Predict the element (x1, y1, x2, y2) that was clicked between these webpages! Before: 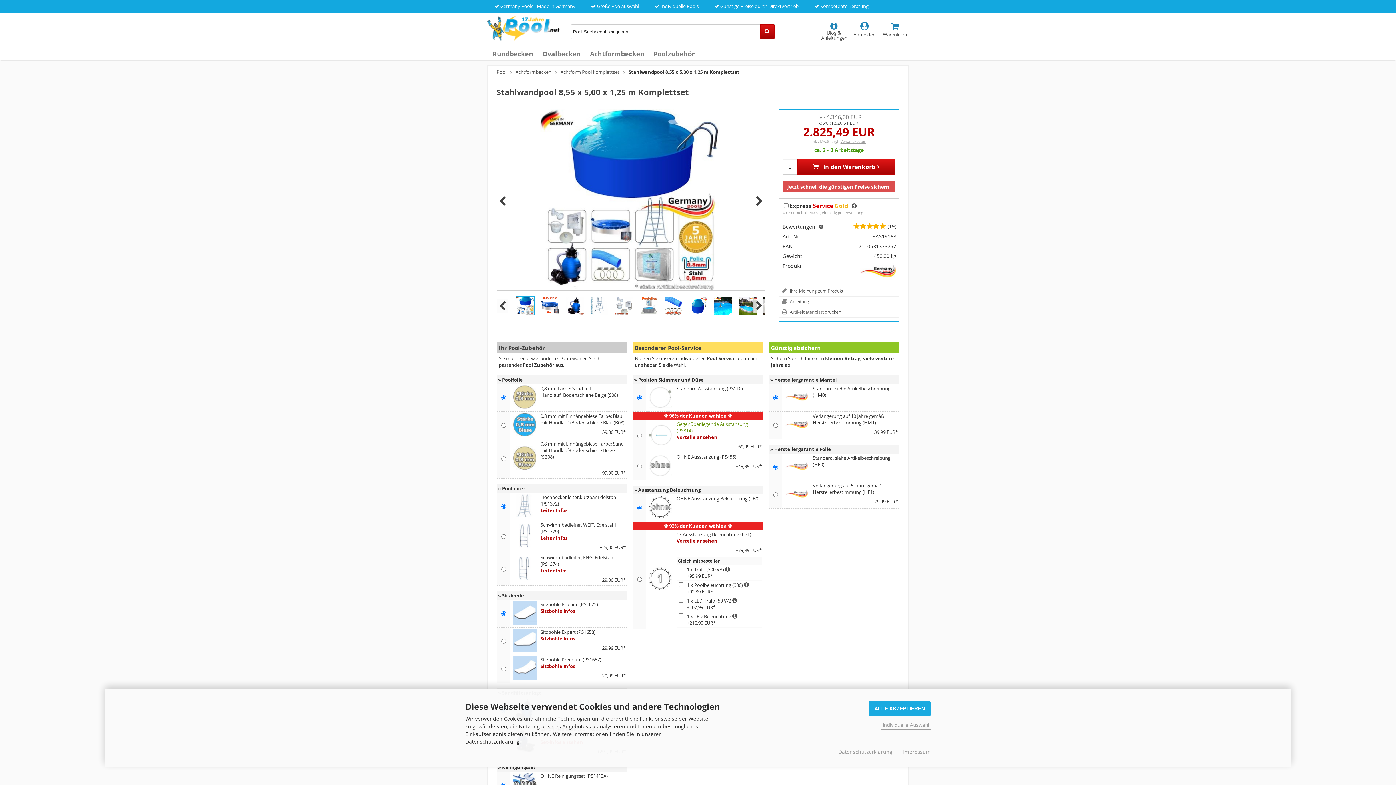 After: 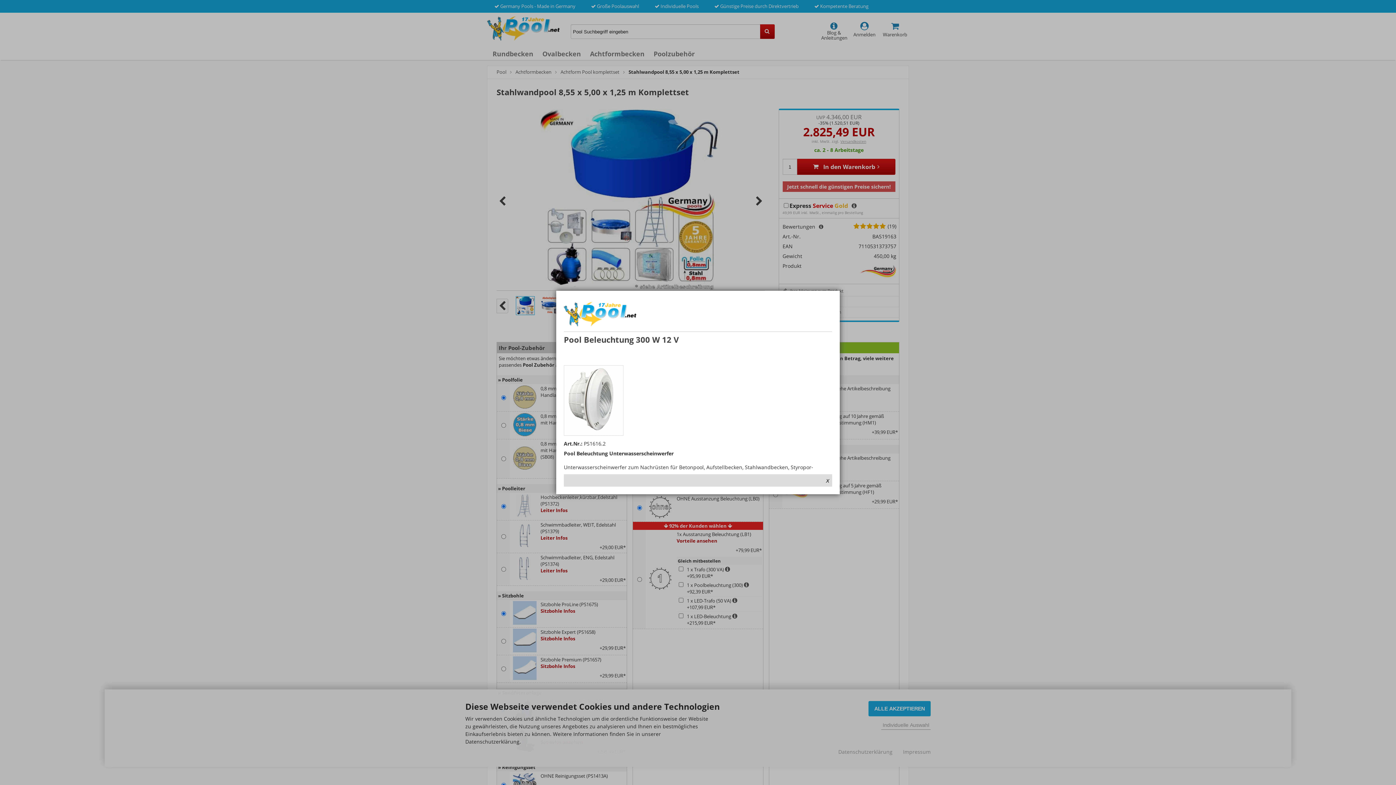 Action: bbox: (744, 582, 749, 588)